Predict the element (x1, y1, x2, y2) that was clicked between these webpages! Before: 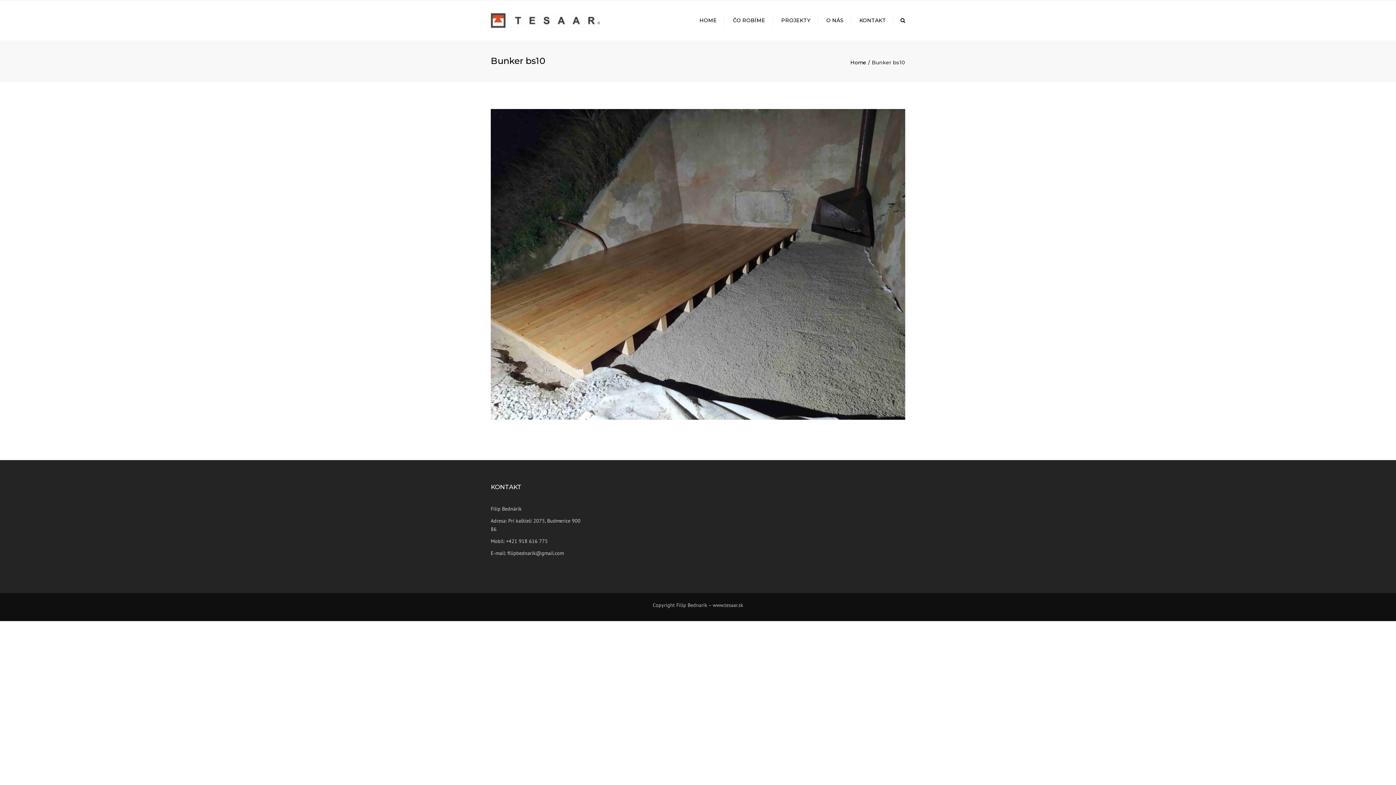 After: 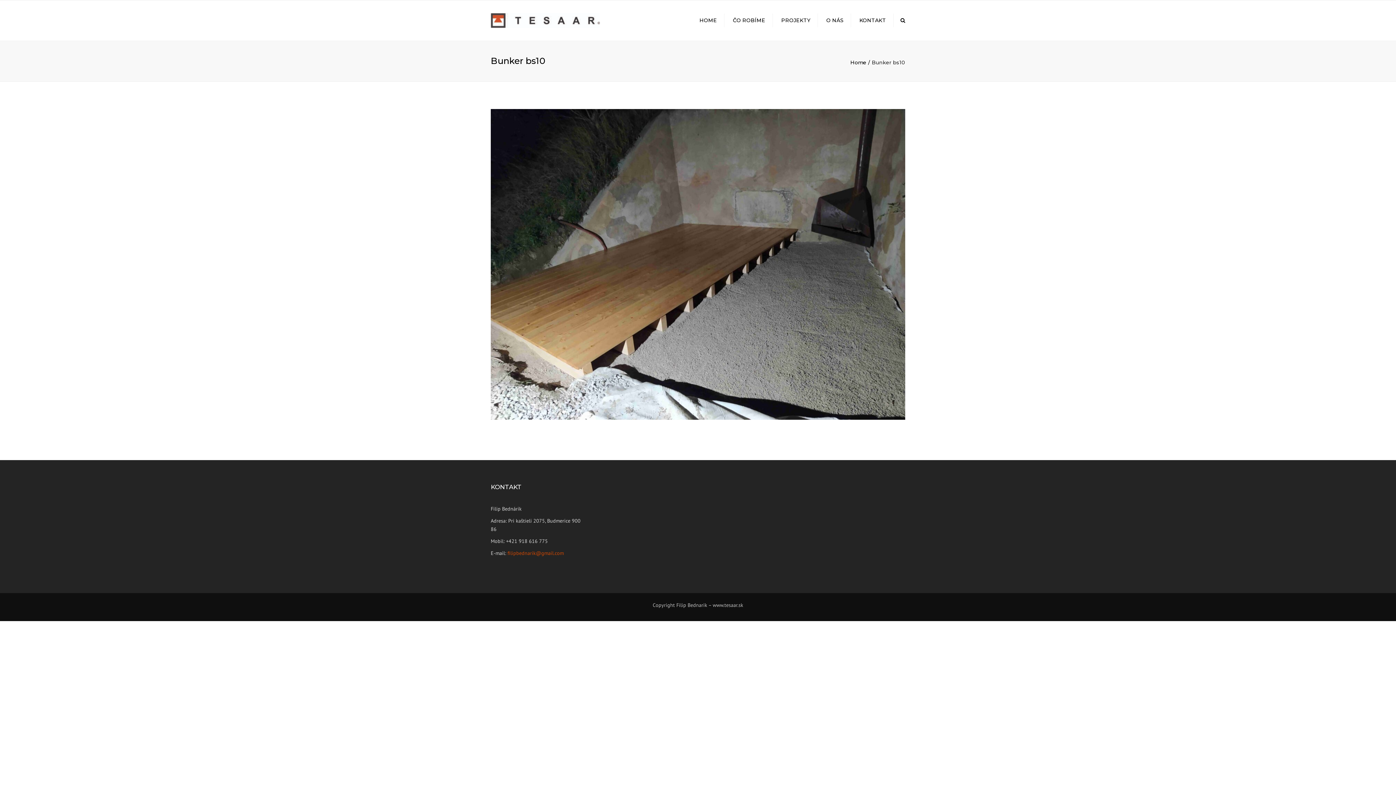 Action: bbox: (507, 550, 564, 556) label: filipbednarik@gmail.com